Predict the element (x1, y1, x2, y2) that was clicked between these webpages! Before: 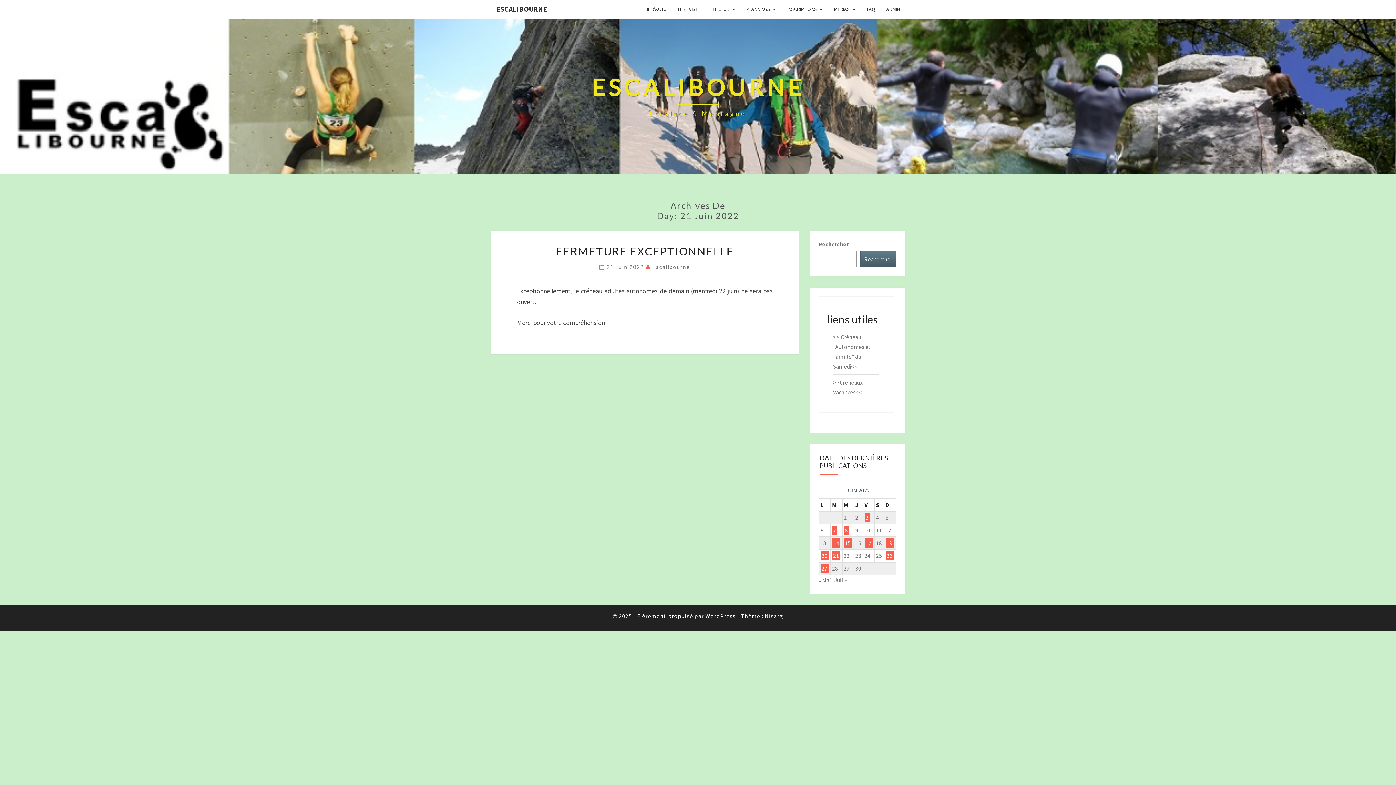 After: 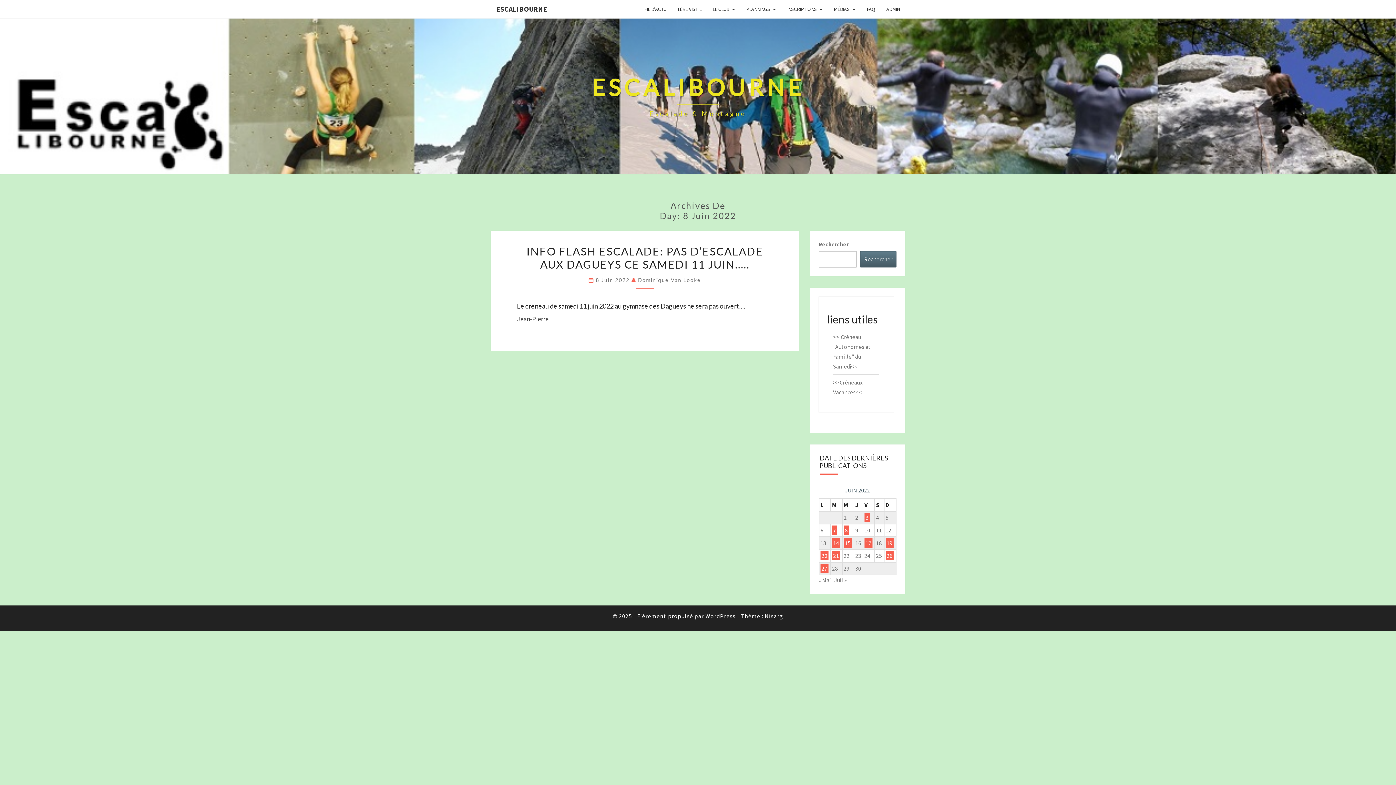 Action: label: Publications publiées sur 8 June 2022 bbox: (843, 525, 849, 535)